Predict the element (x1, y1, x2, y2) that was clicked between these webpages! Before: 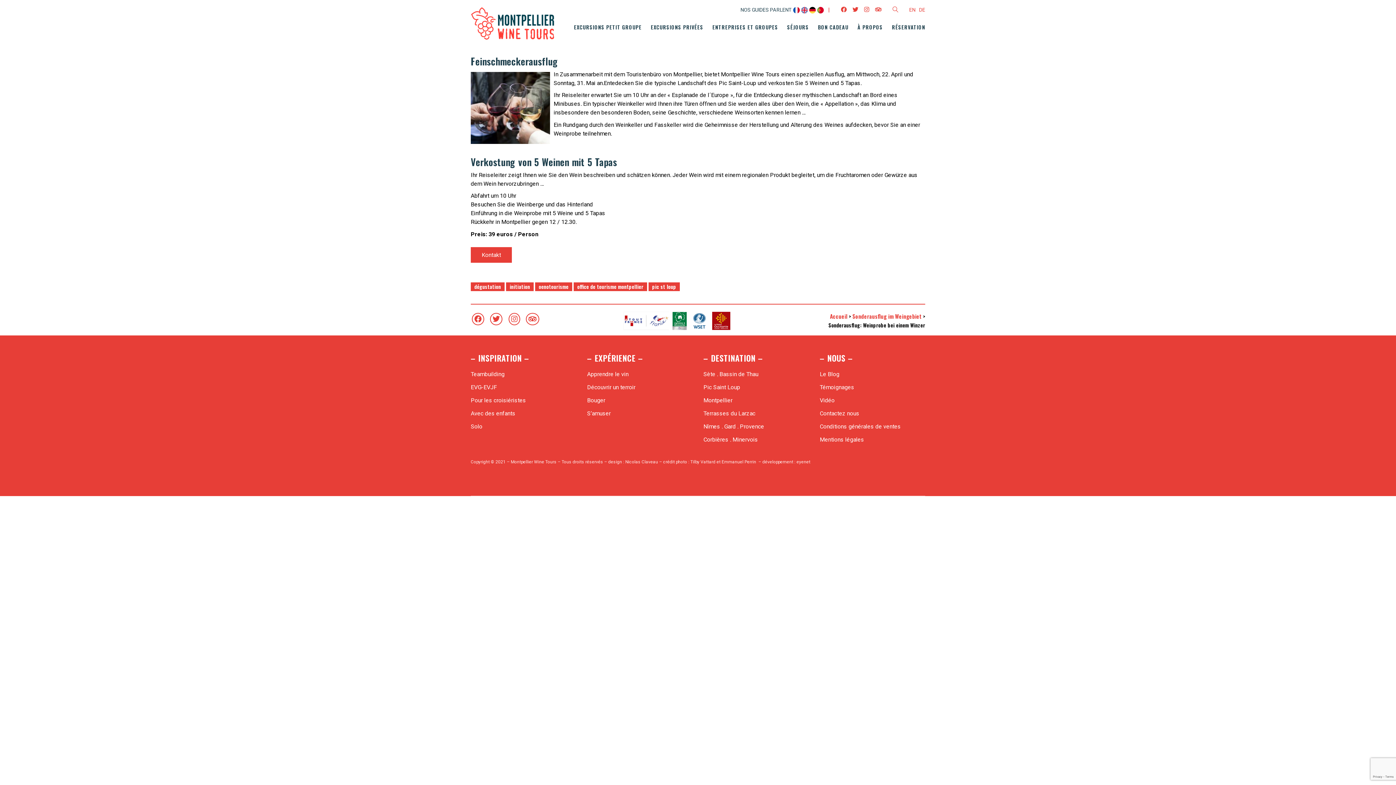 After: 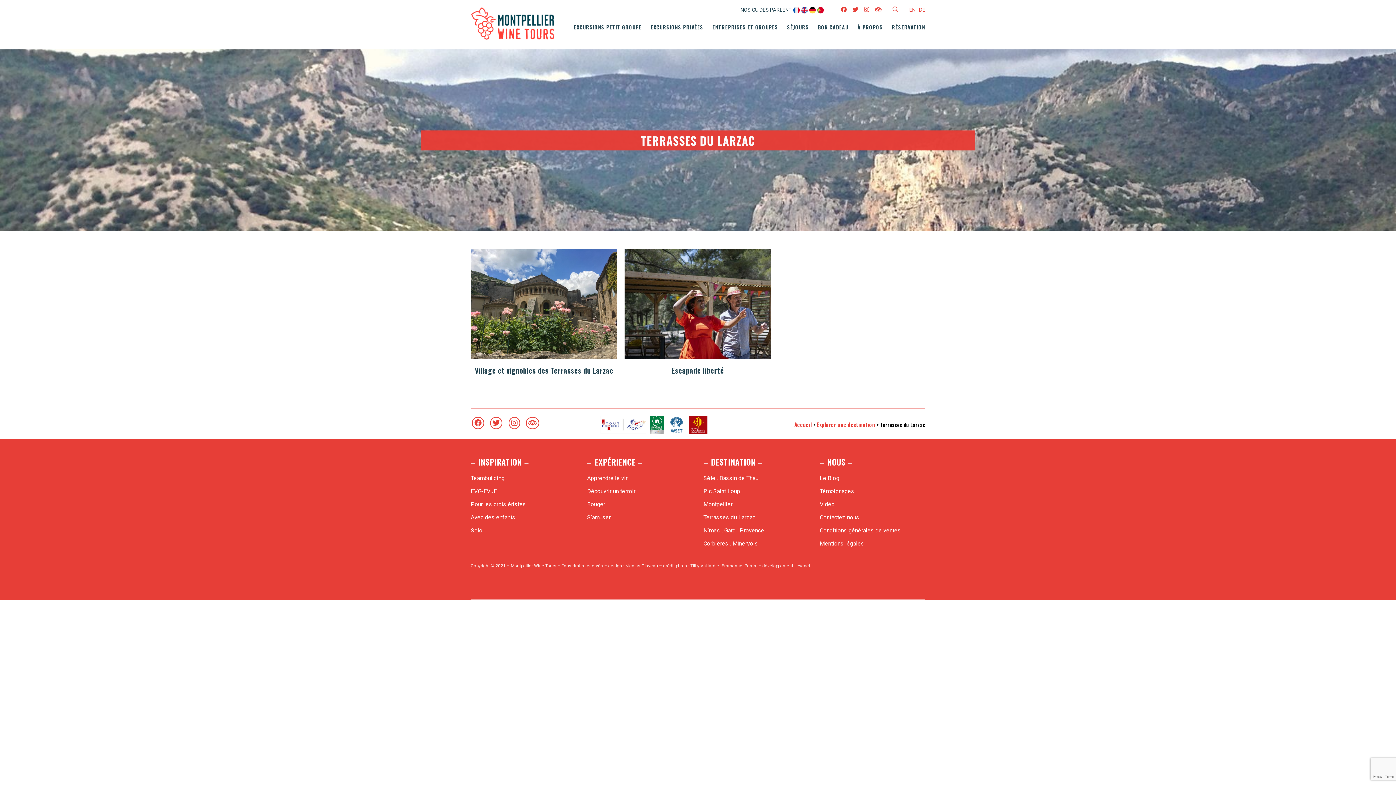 Action: label: Terrasses du Larzac bbox: (703, 409, 755, 418)